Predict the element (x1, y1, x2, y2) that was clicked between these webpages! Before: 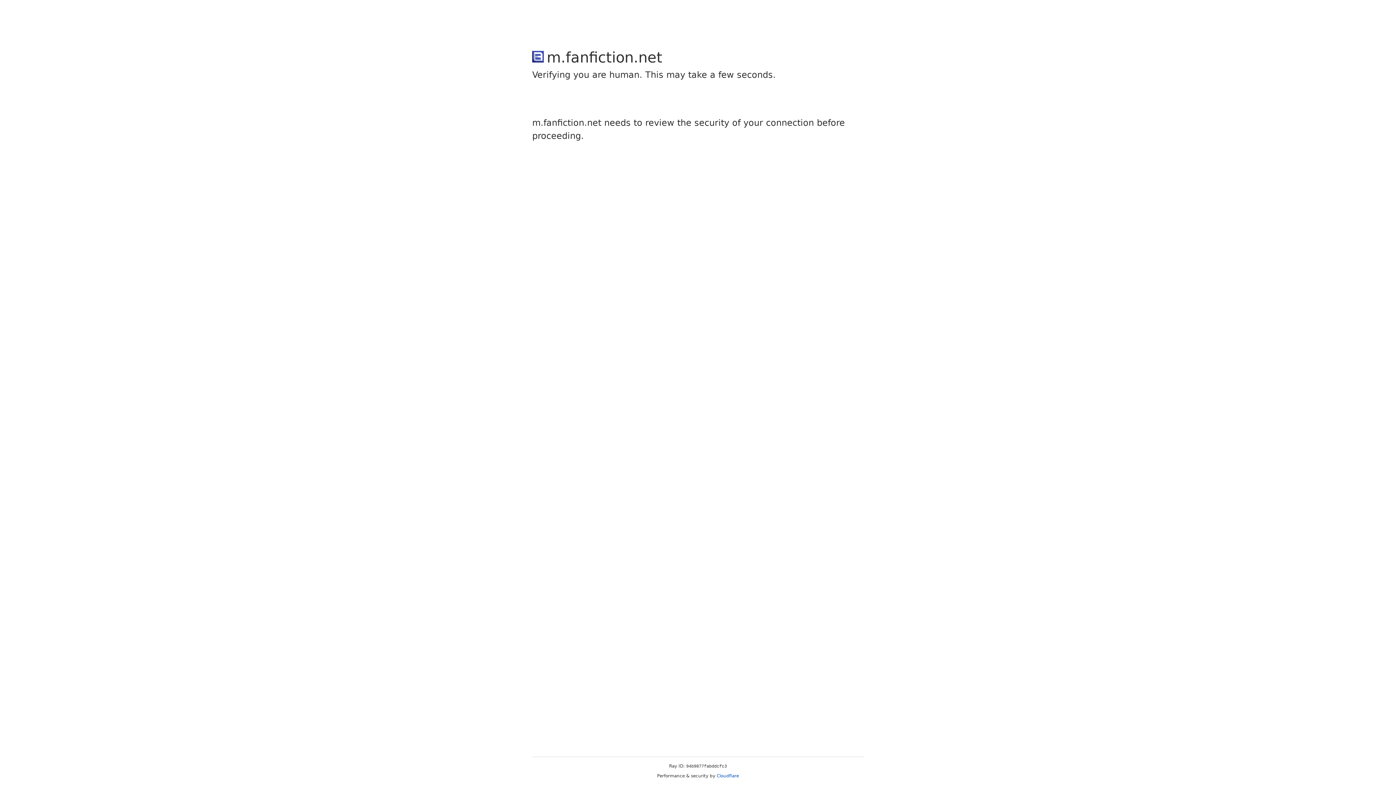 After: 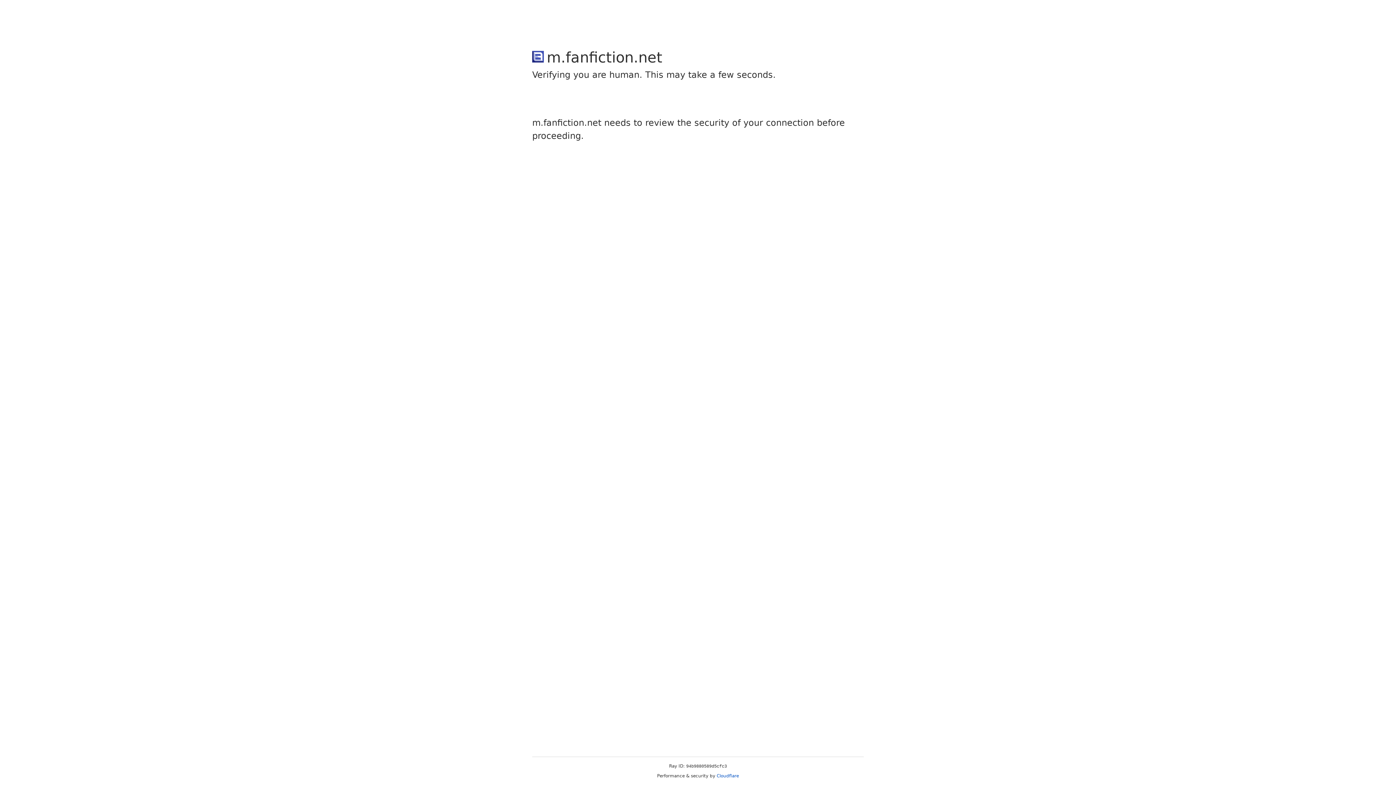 Action: label: Cloudflare bbox: (716, 773, 739, 778)